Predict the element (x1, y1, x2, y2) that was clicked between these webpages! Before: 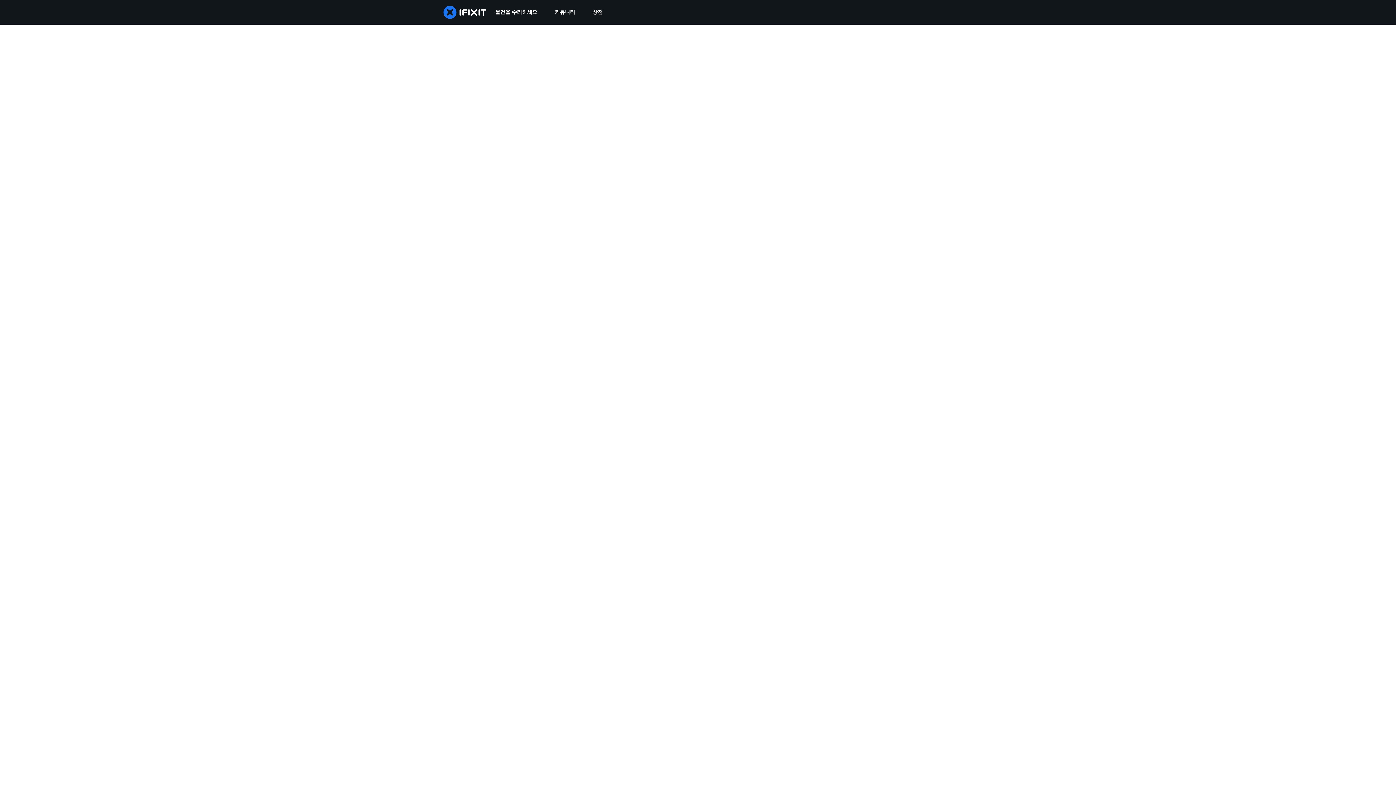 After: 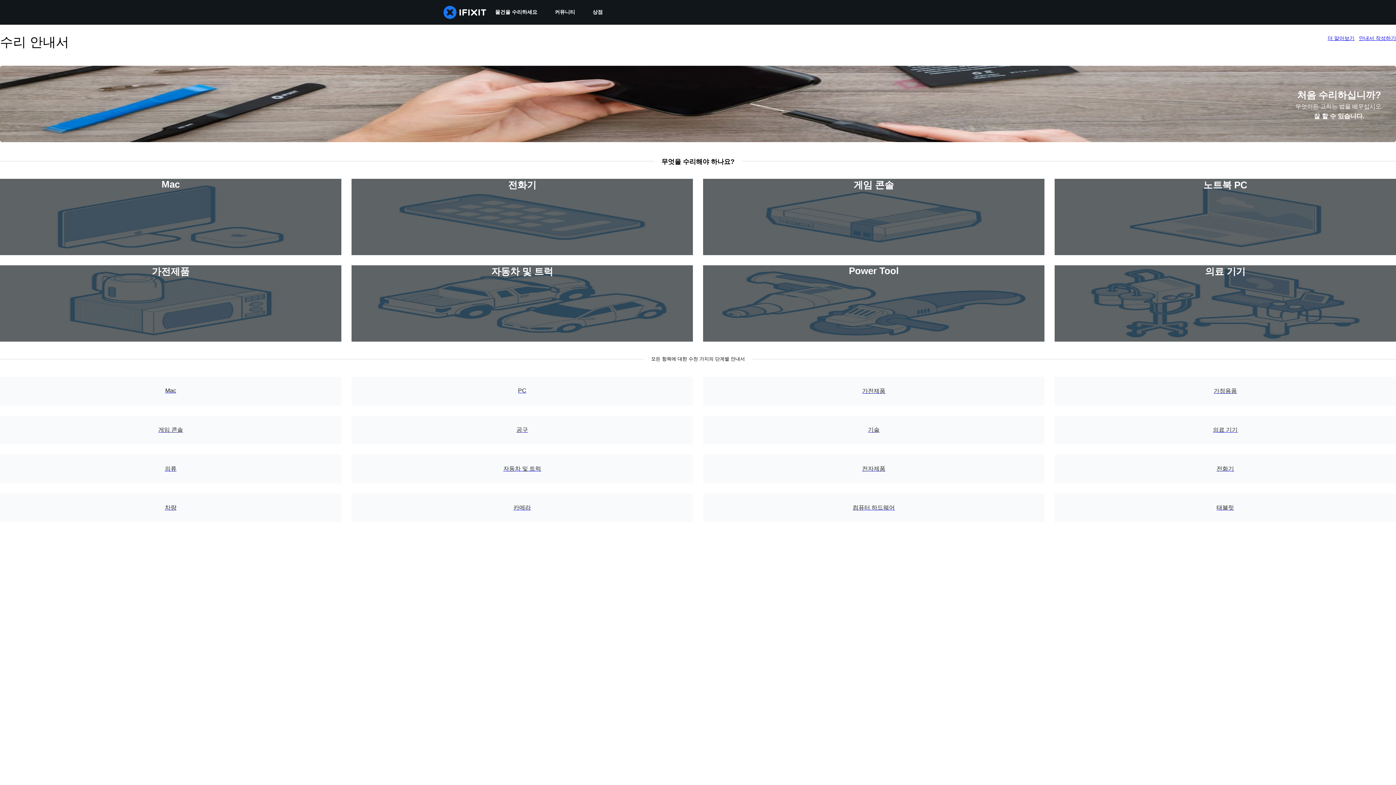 Action: bbox: (486, 0, 546, 24) label: 물건을 수리하세요